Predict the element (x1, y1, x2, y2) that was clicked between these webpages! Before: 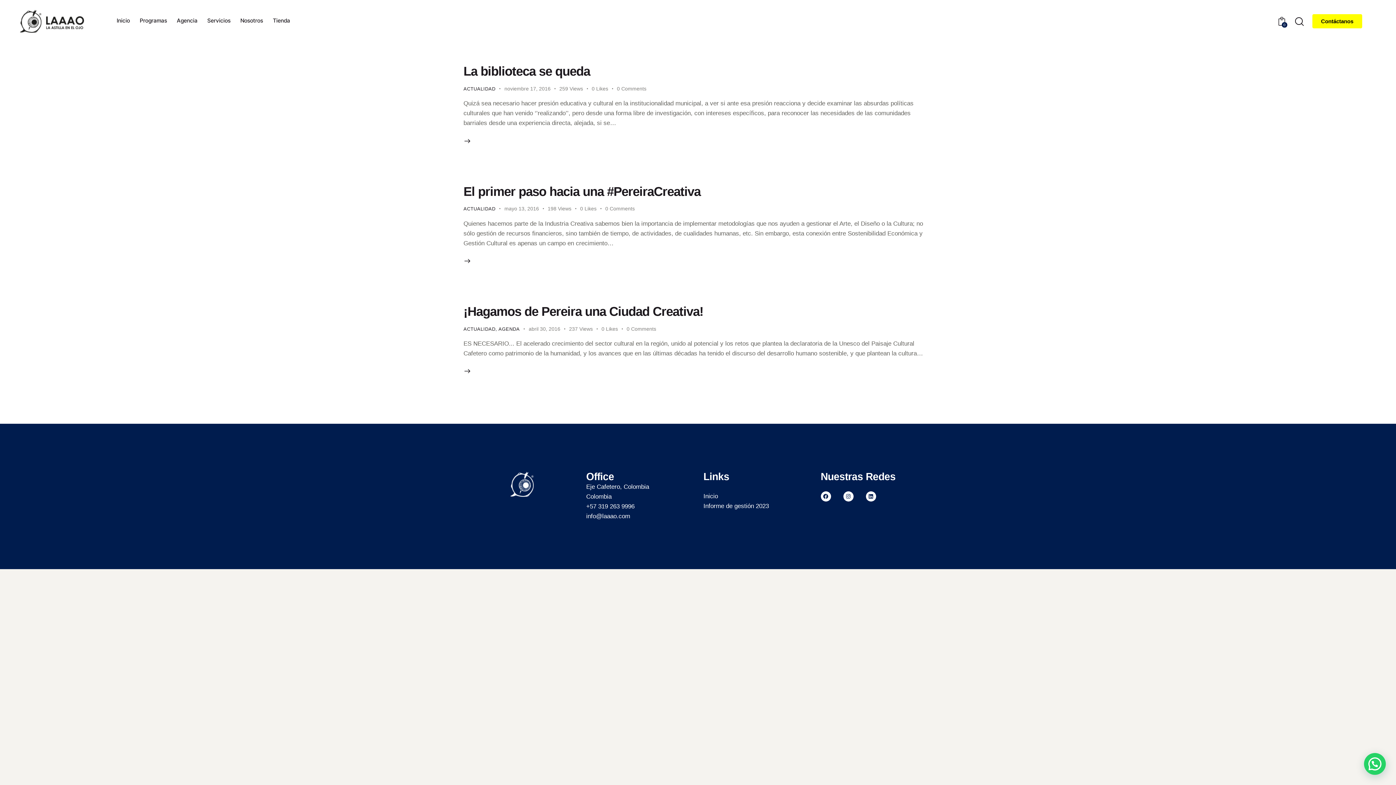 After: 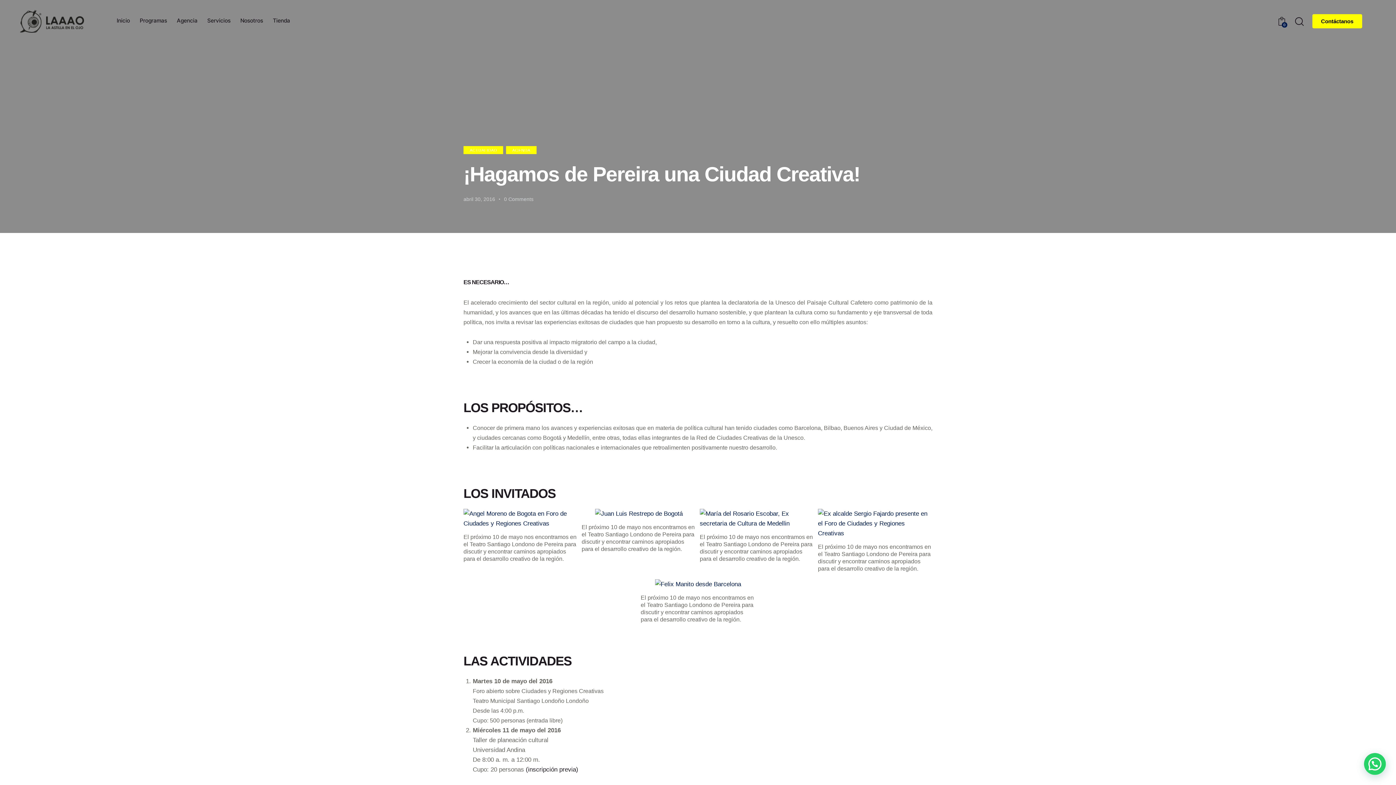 Action: bbox: (463, 367, 471, 375)